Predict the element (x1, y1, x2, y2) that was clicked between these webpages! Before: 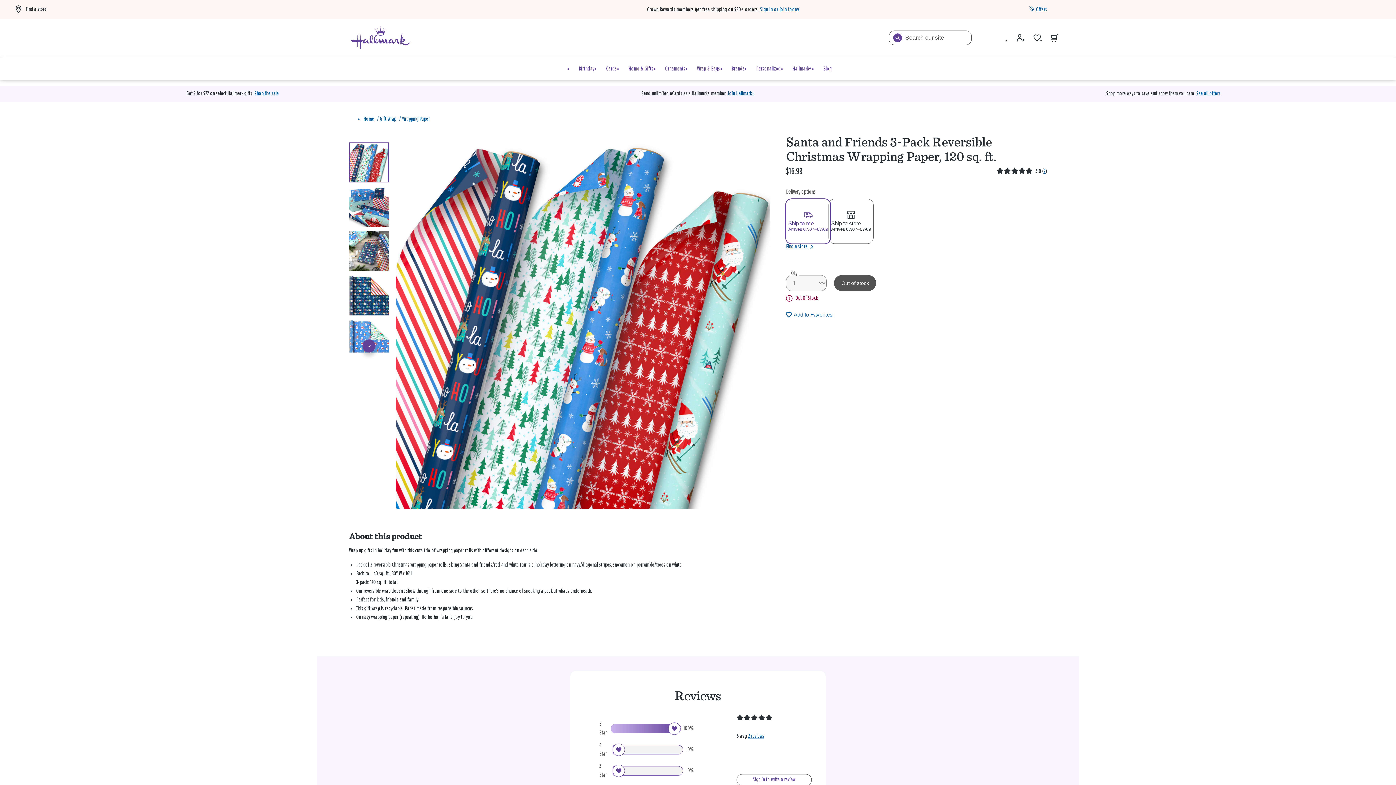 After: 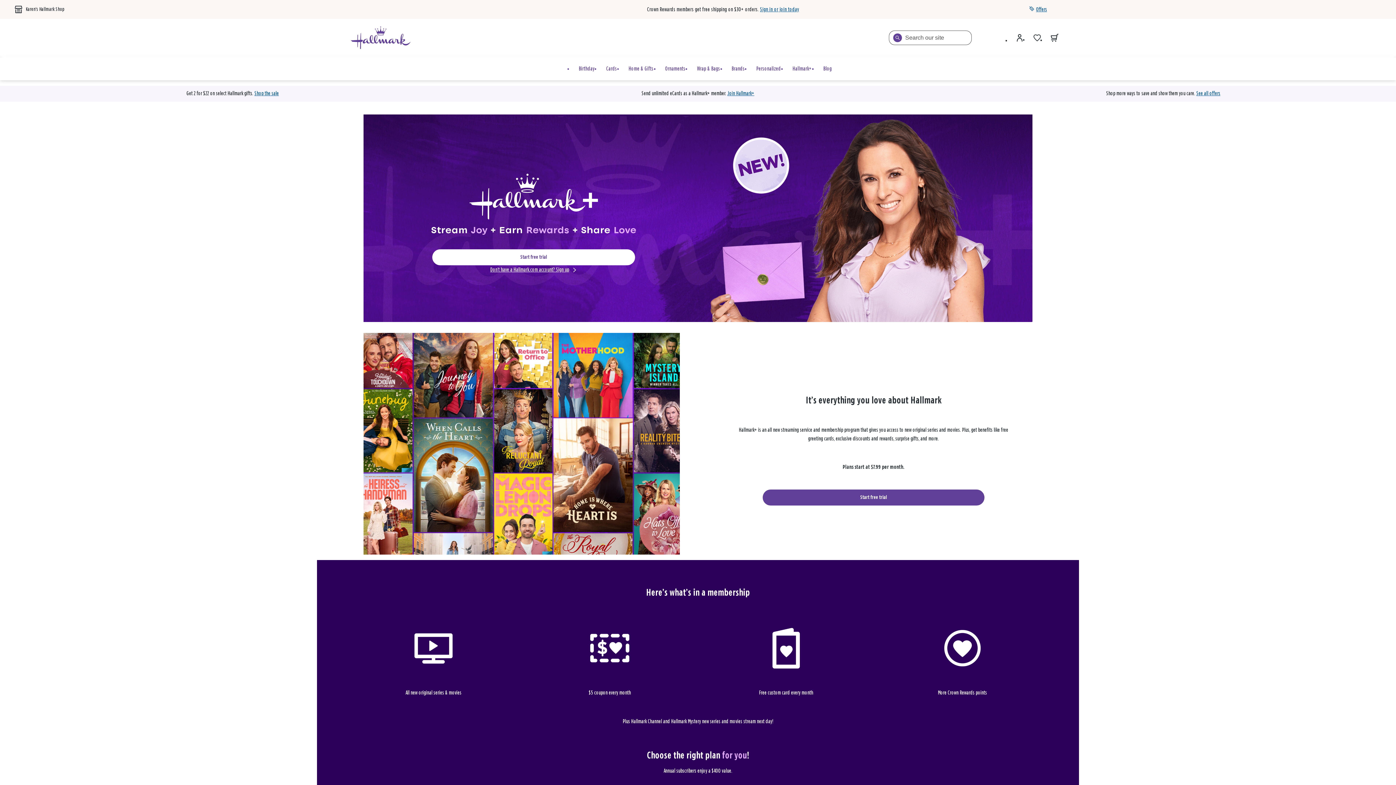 Action: bbox: (727, 90, 754, 96) label: Join Hallmark+